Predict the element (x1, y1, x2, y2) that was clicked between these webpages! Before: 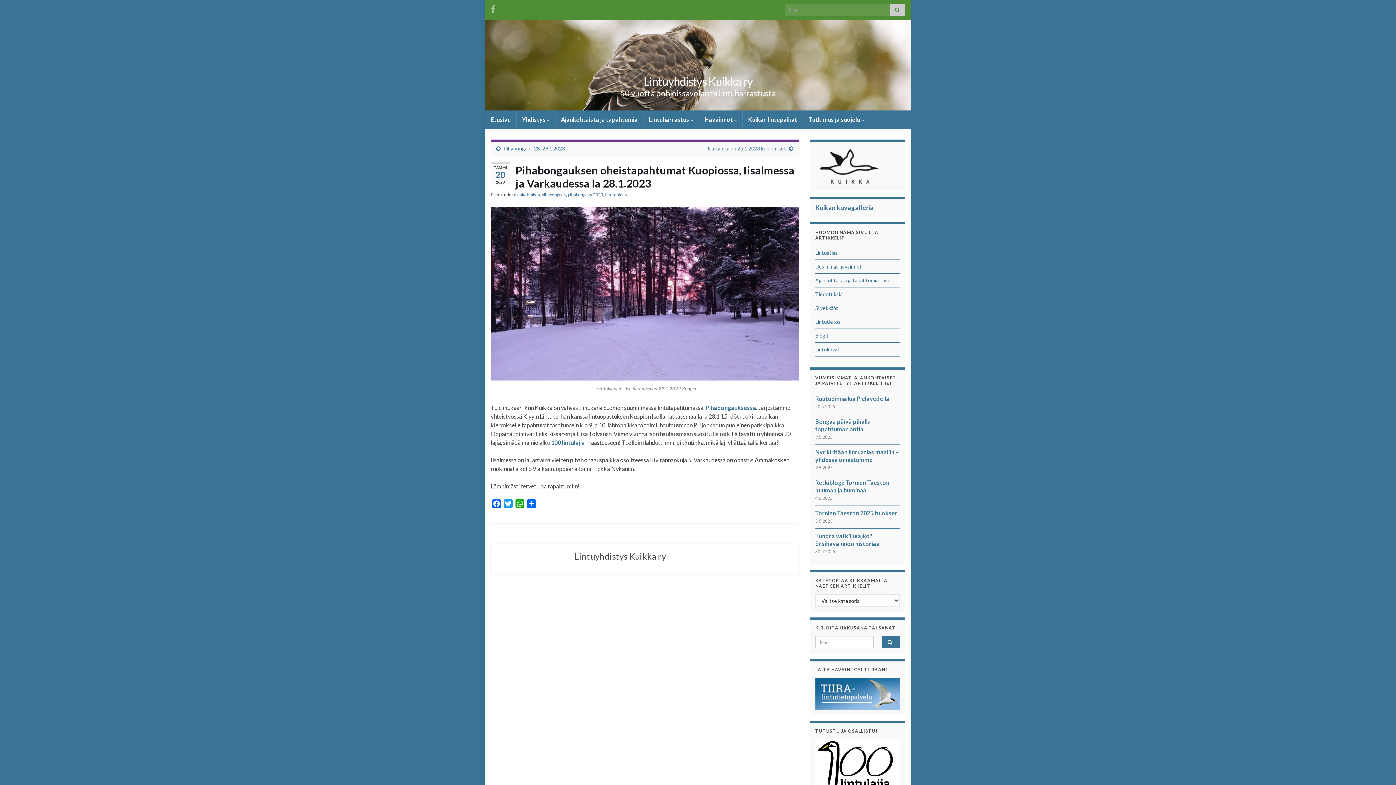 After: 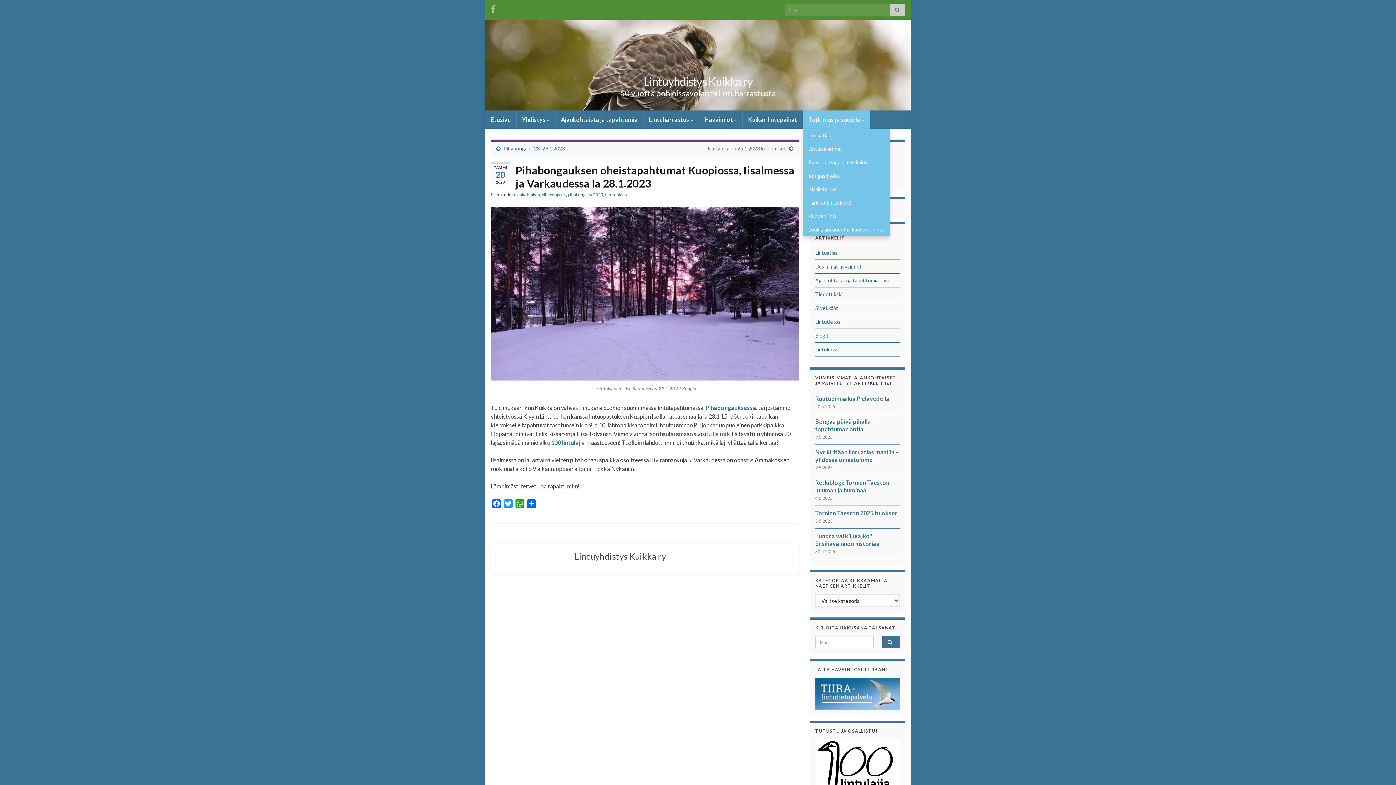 Action: label: Tutkimus ja suojelu  bbox: (803, 110, 869, 128)